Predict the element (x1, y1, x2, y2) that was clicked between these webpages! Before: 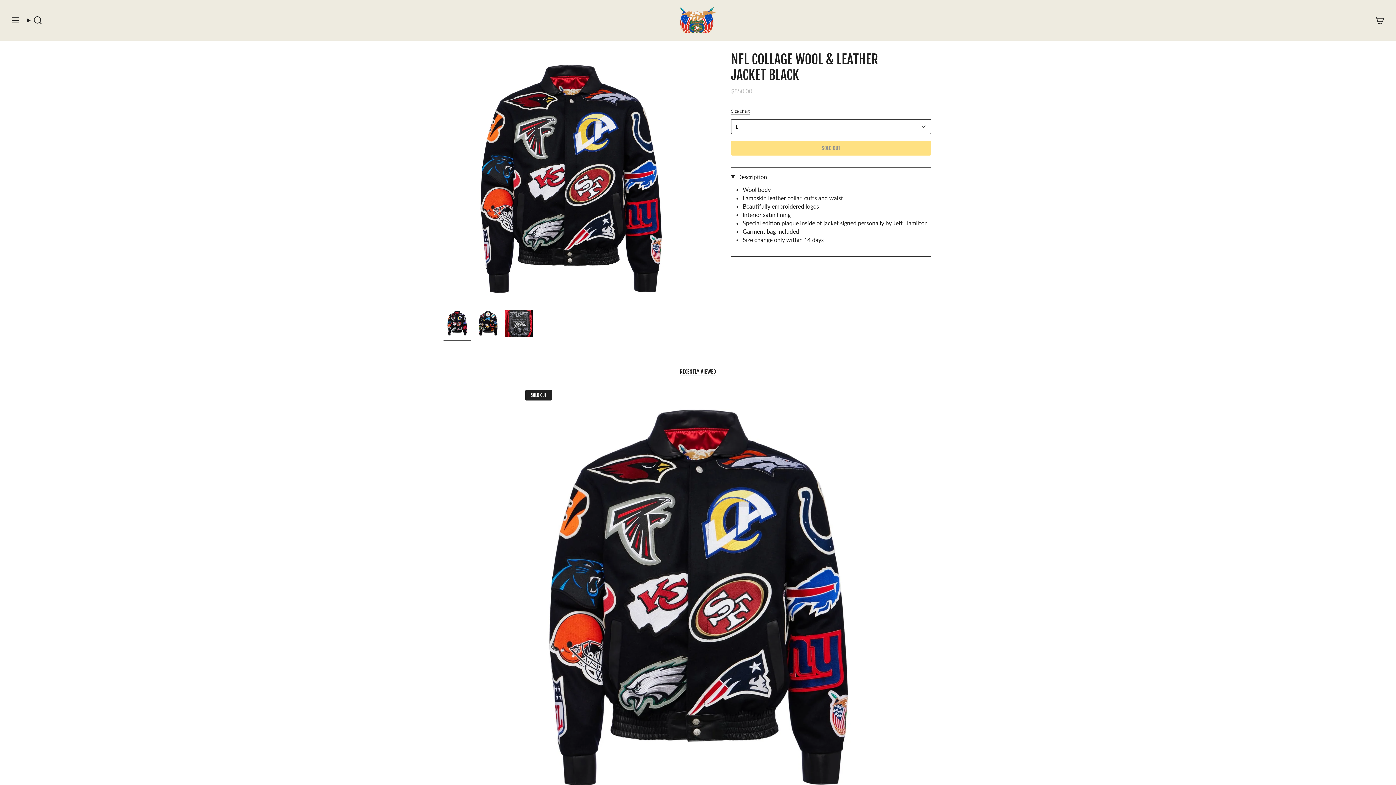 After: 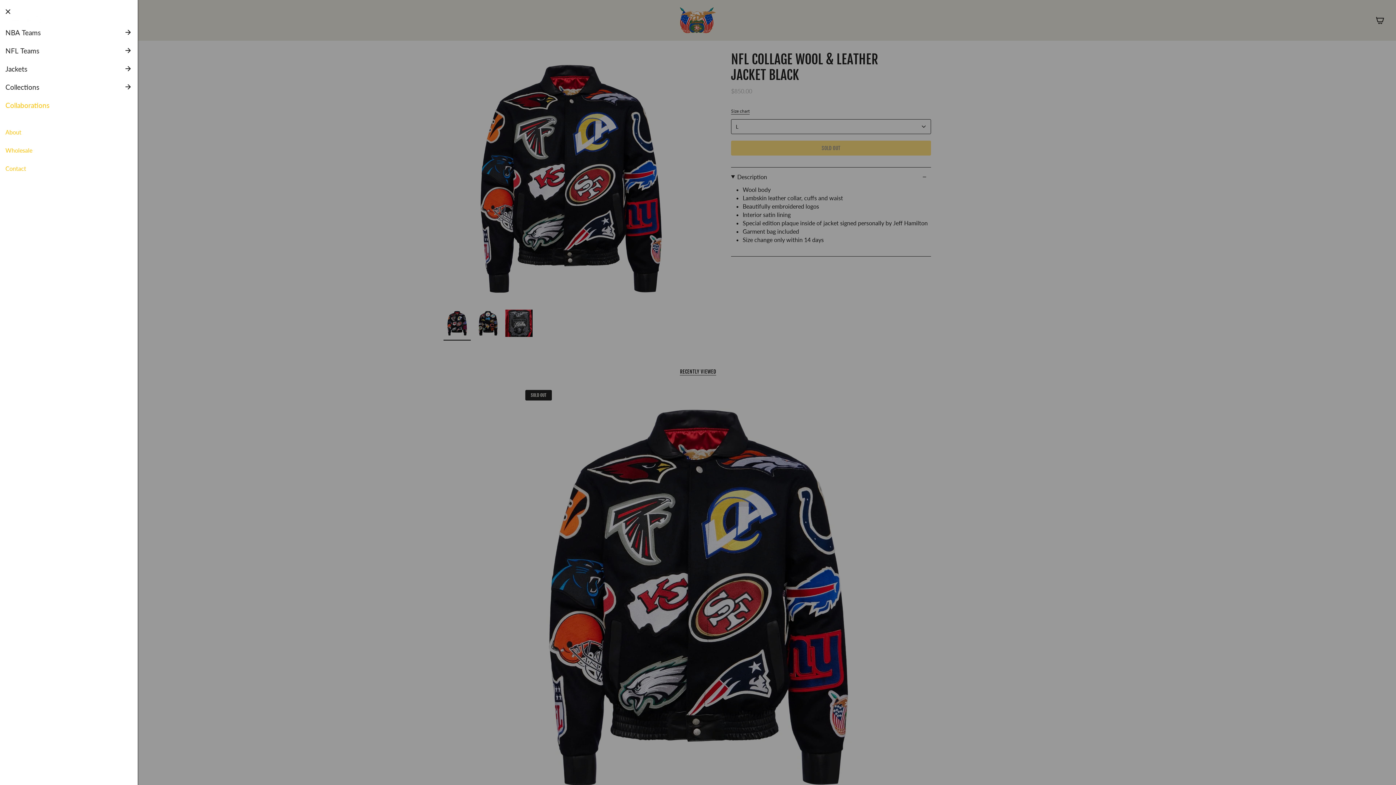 Action: bbox: (8, 7, 22, 33) label: Show menu